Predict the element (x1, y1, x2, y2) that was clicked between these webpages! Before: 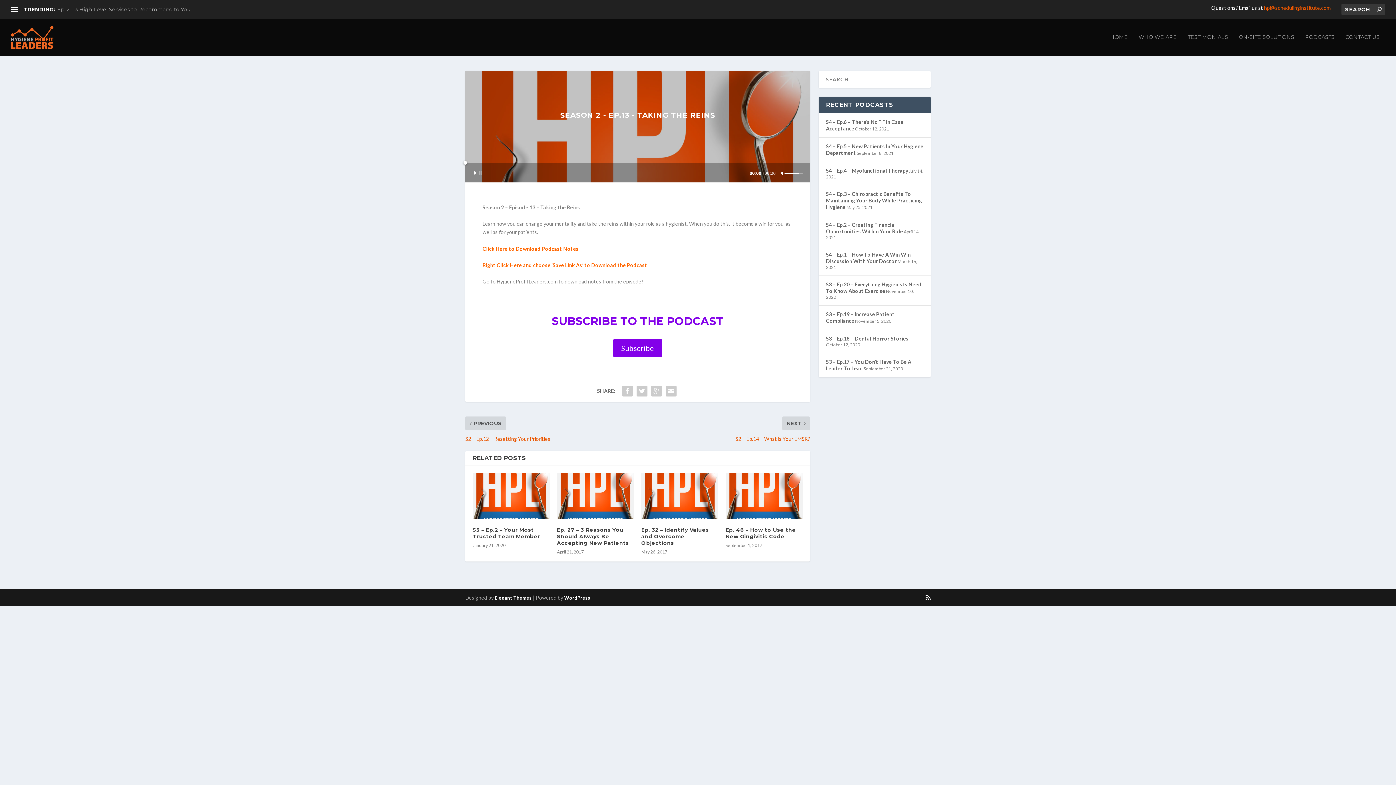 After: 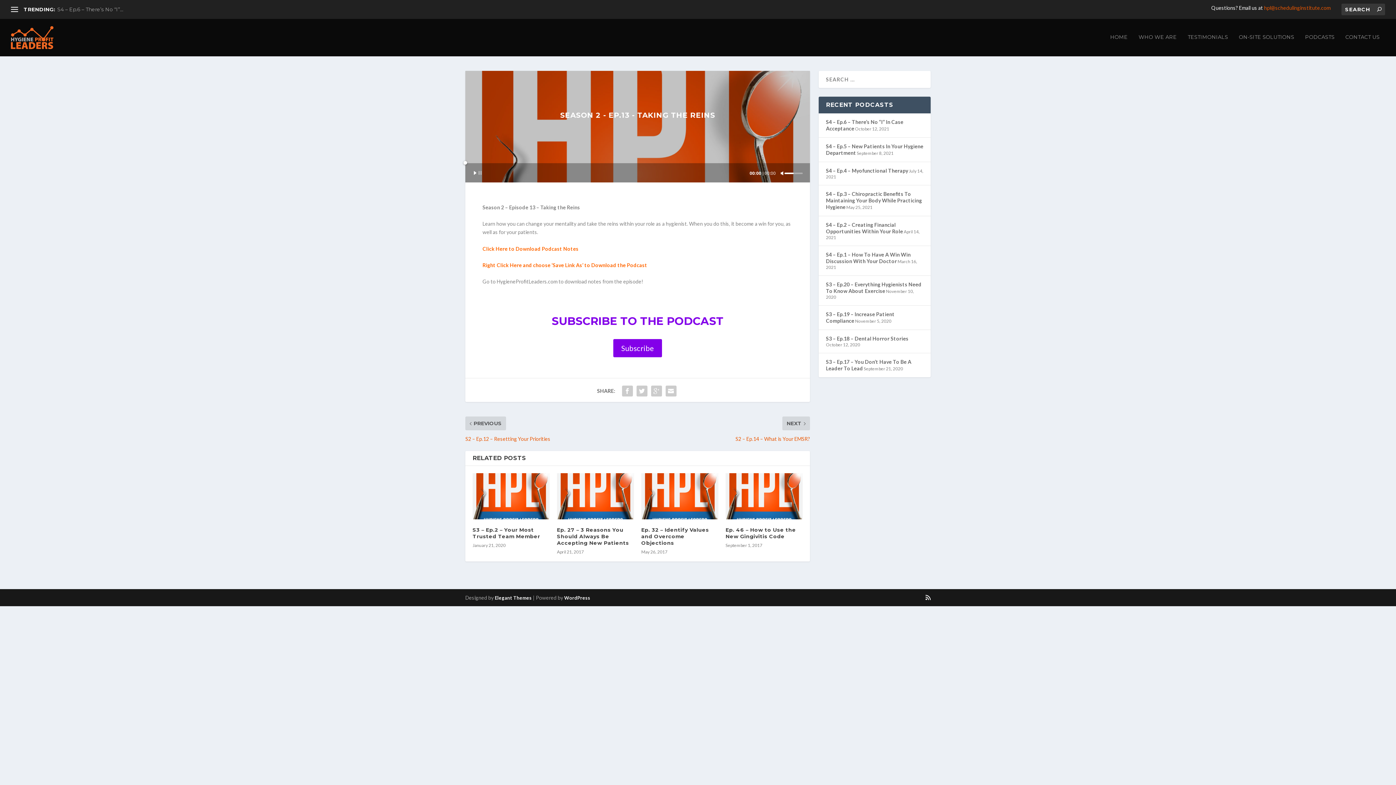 Action: bbox: (784, 172, 802, 174) label: Volume Slider